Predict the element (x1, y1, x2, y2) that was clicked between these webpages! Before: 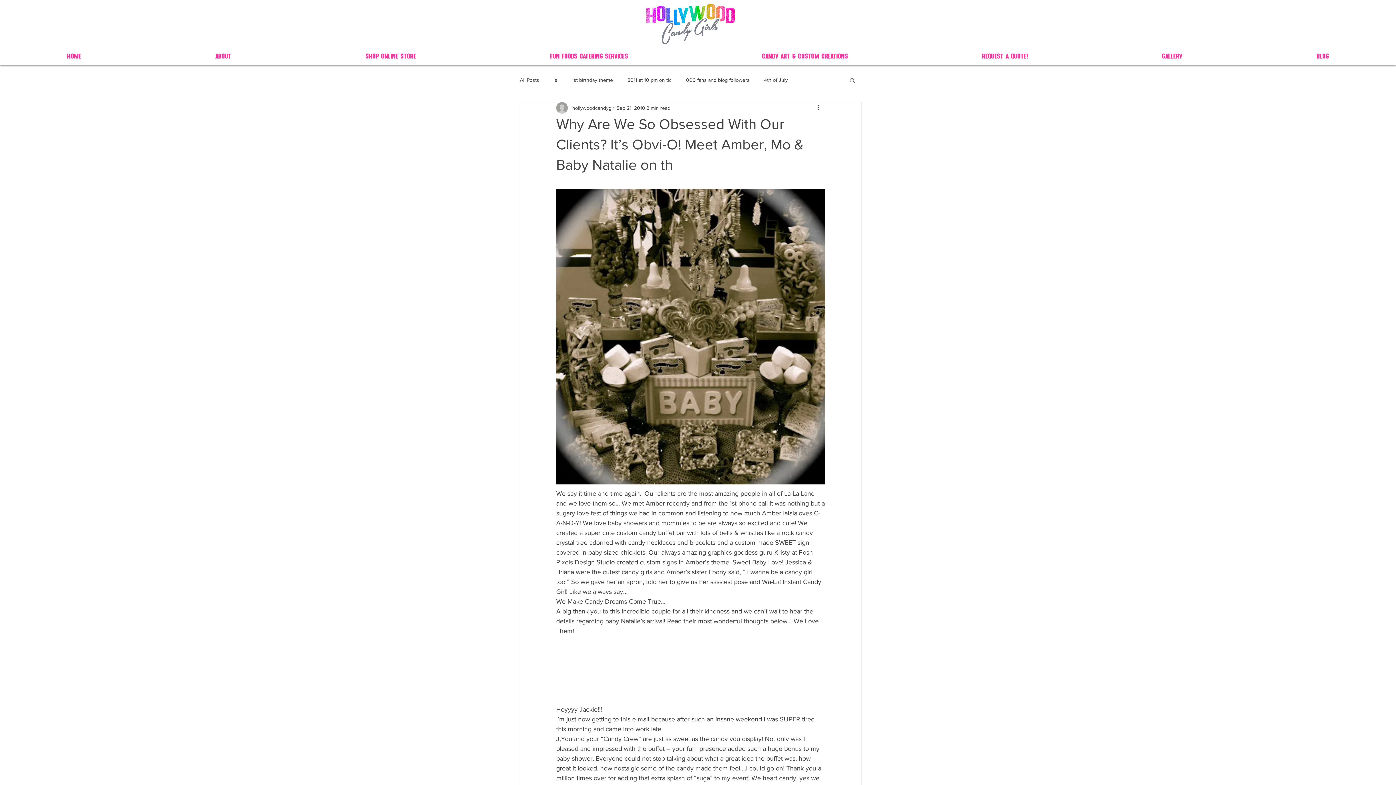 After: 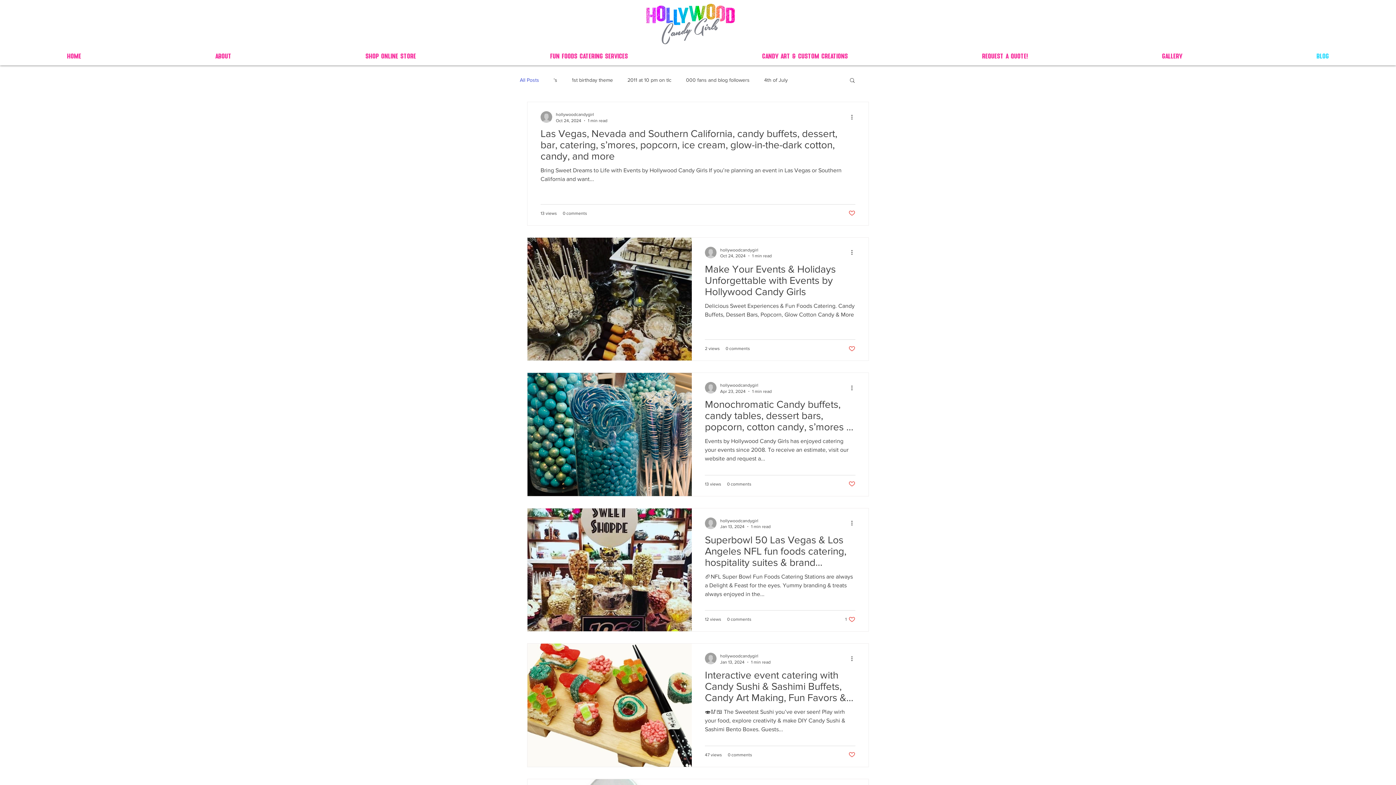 Action: label: All Posts bbox: (520, 76, 539, 83)